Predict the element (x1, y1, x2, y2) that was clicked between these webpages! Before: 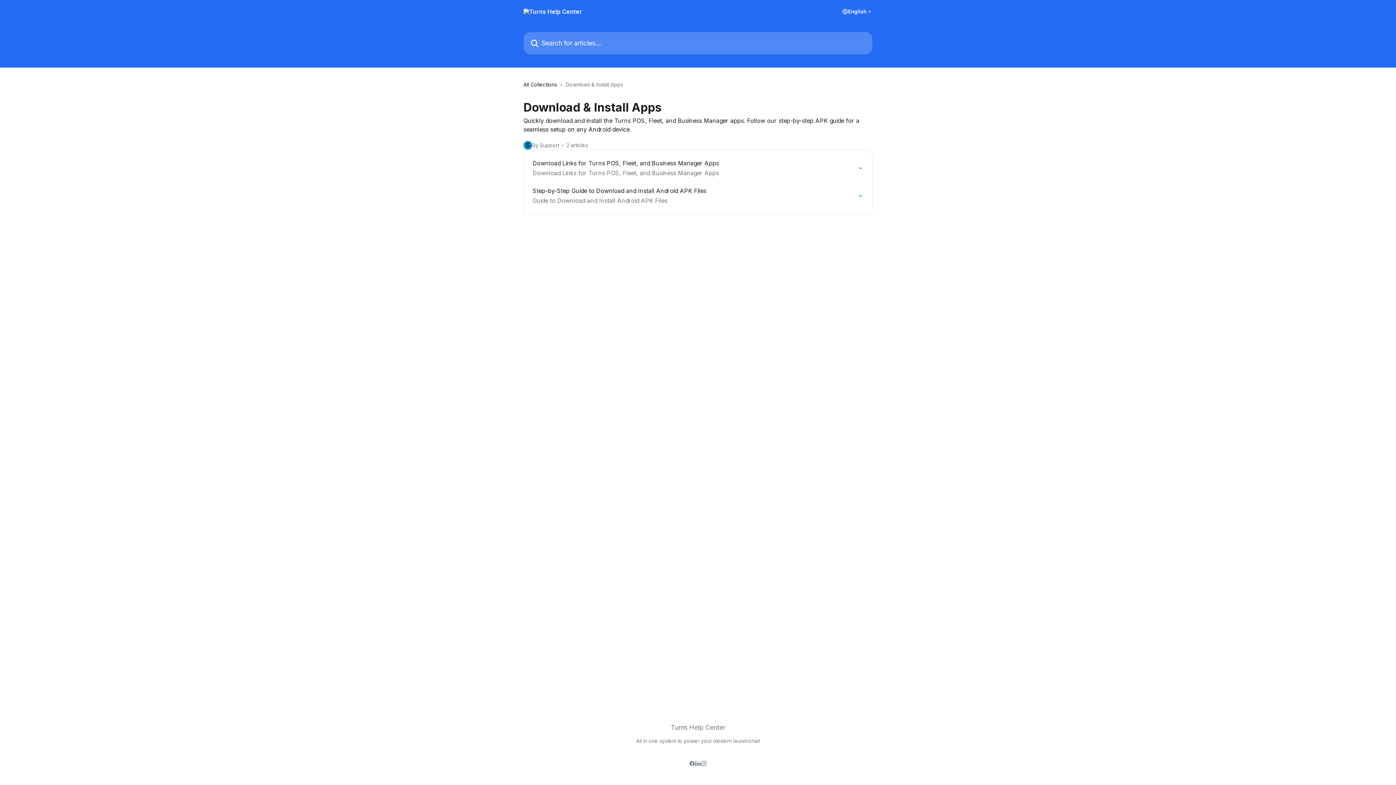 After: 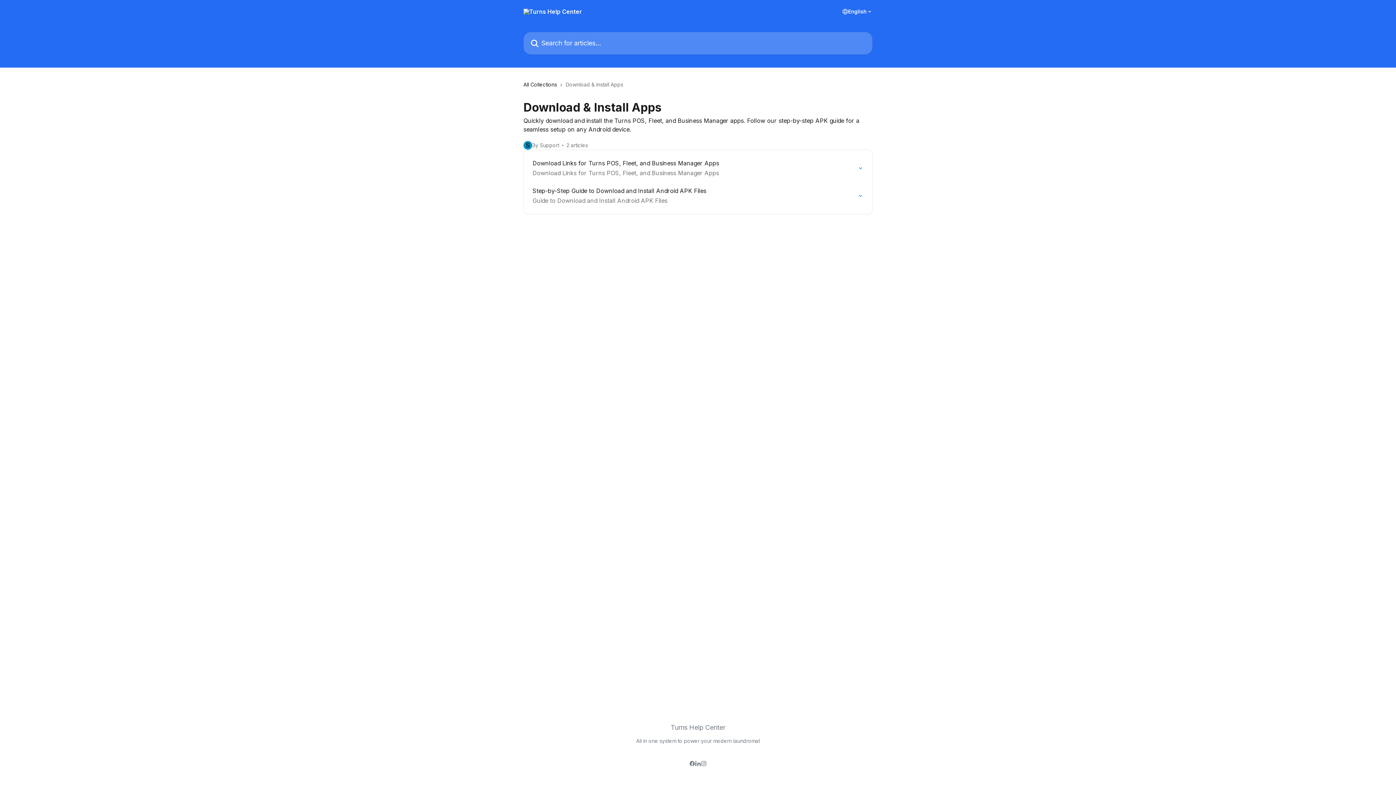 Action: bbox: (701, 760, 706, 766)